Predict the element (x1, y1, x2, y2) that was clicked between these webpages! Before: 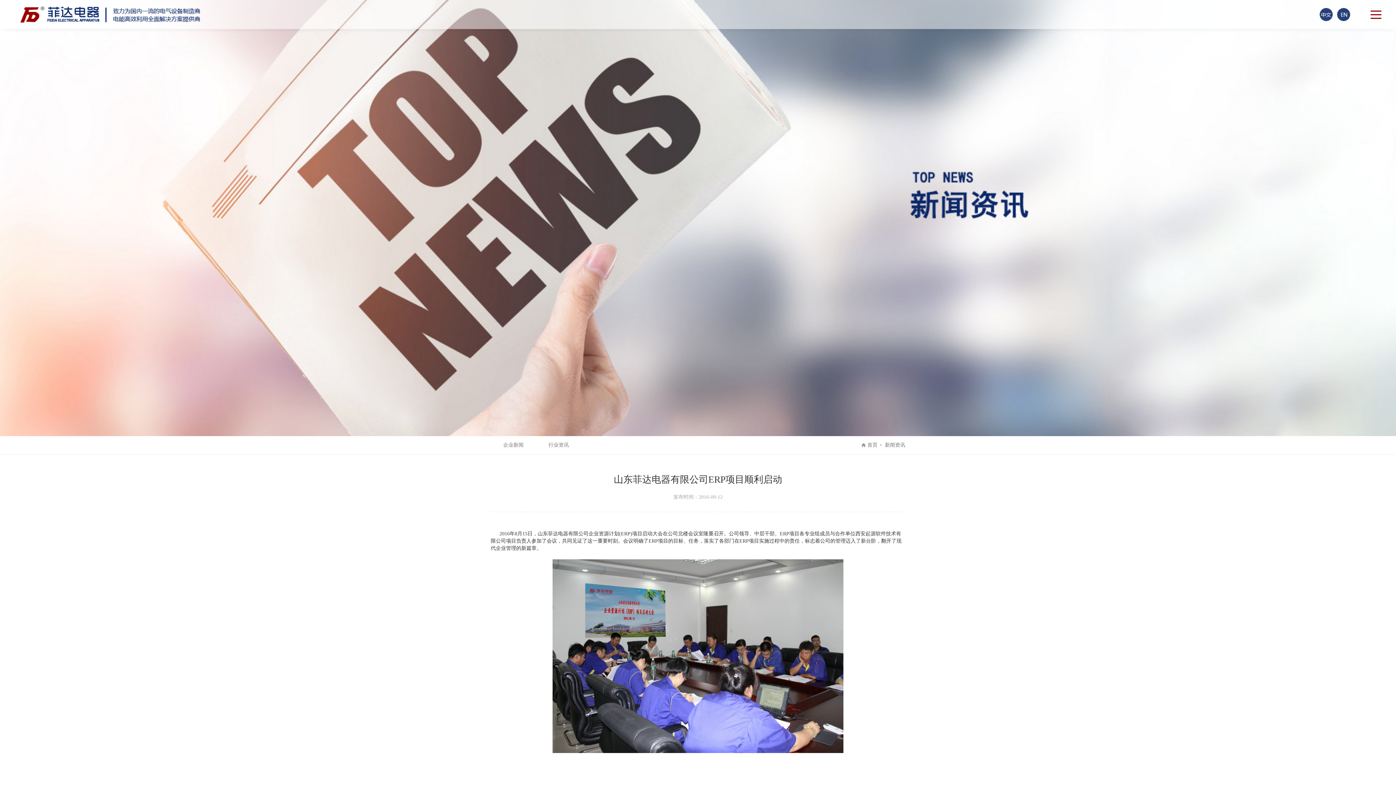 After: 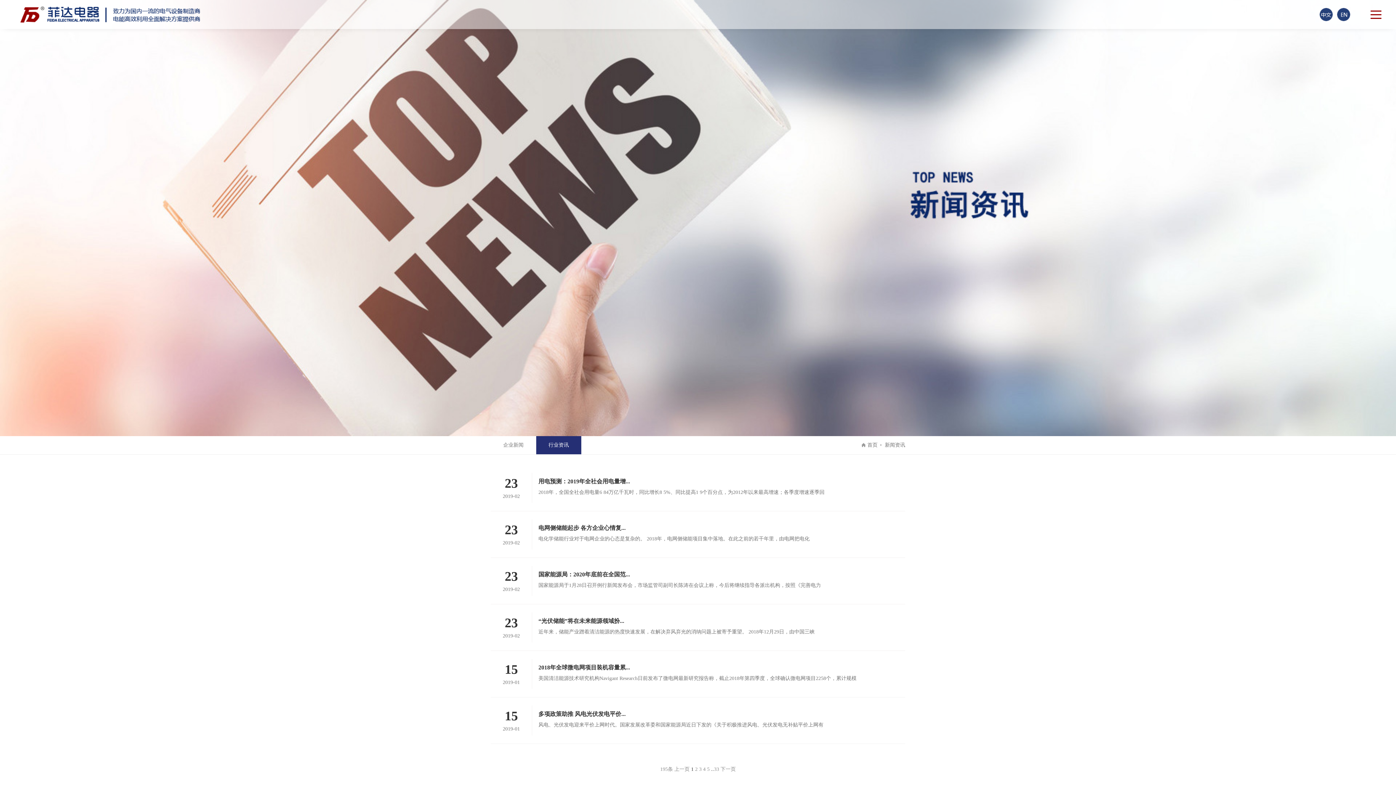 Action: label: 行业资讯 bbox: (548, 442, 569, 448)